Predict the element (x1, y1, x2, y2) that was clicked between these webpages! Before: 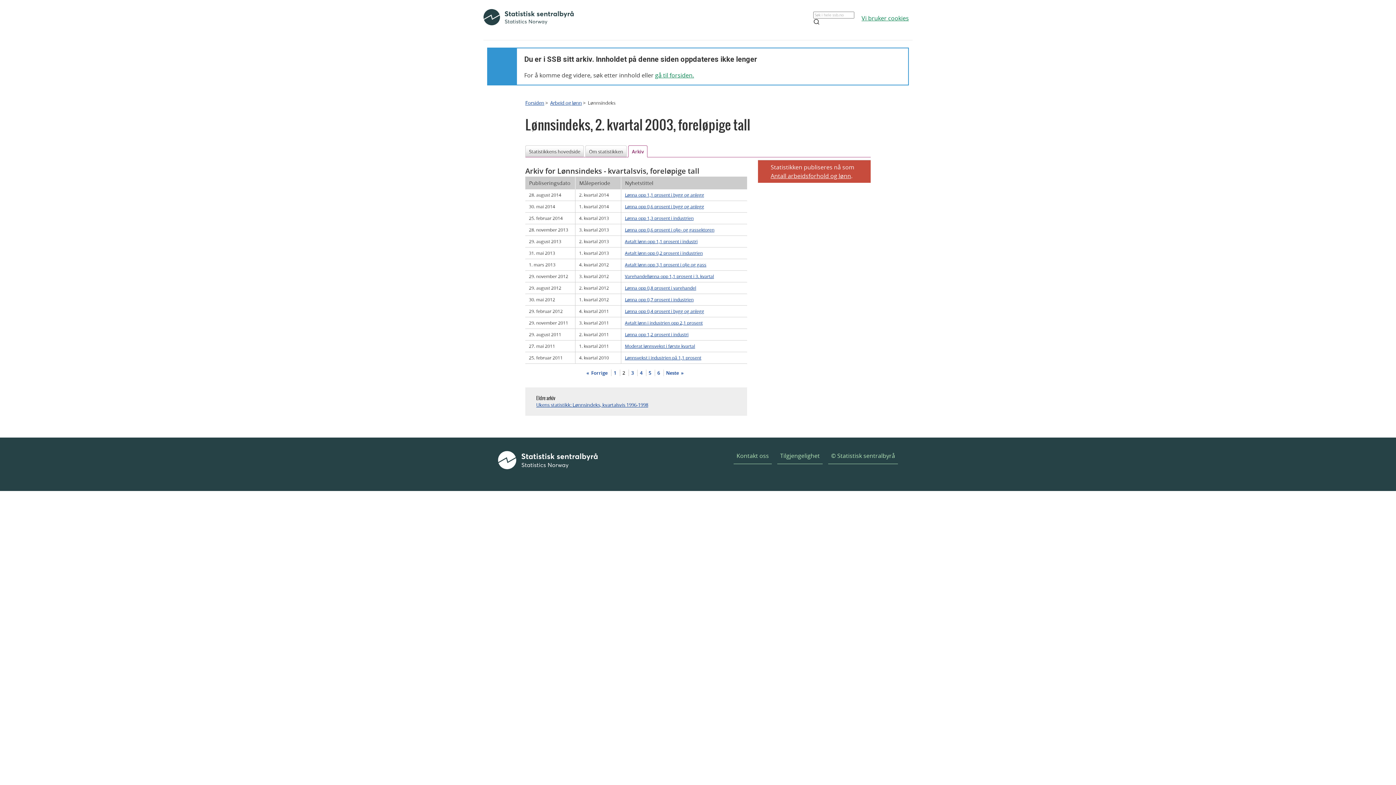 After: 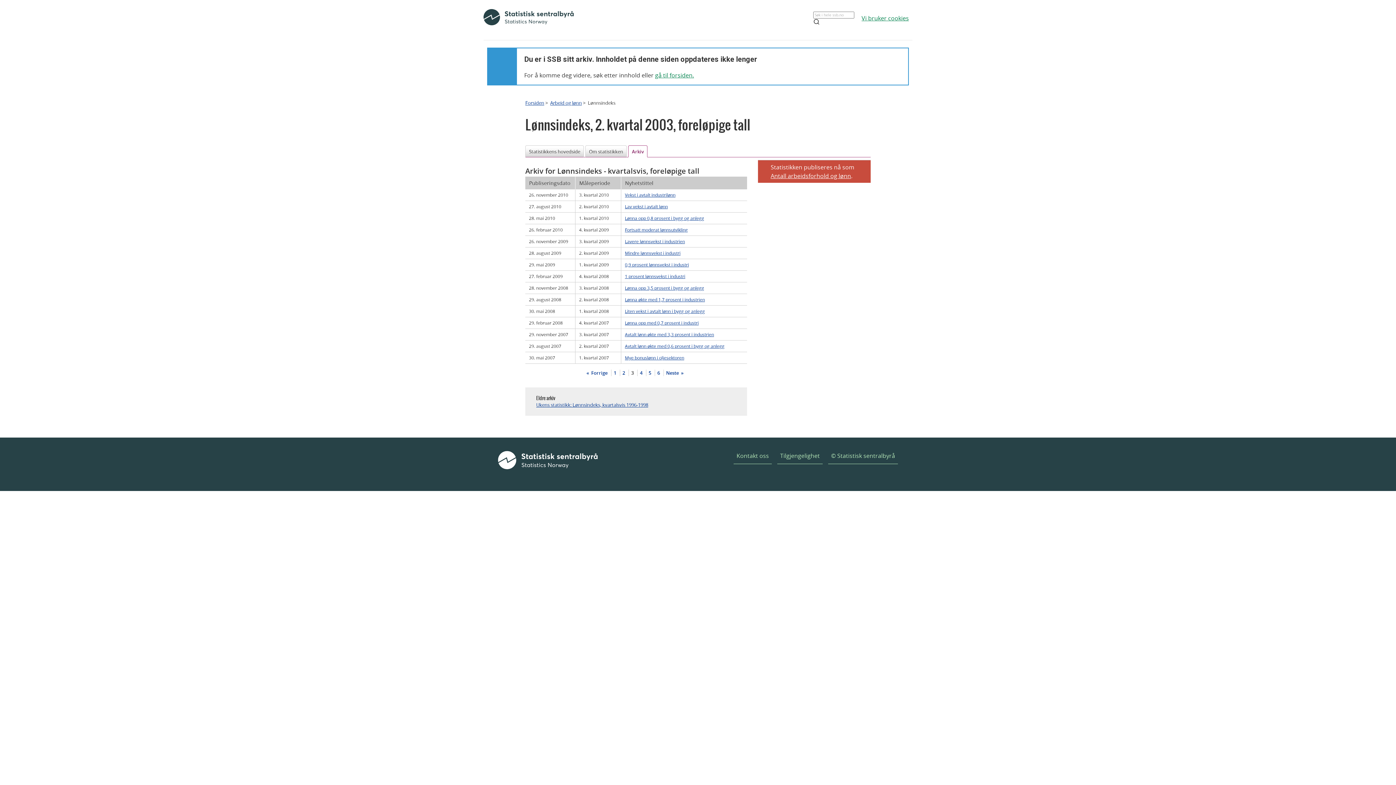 Action: label: Neste  bbox: (663, 369, 686, 376)